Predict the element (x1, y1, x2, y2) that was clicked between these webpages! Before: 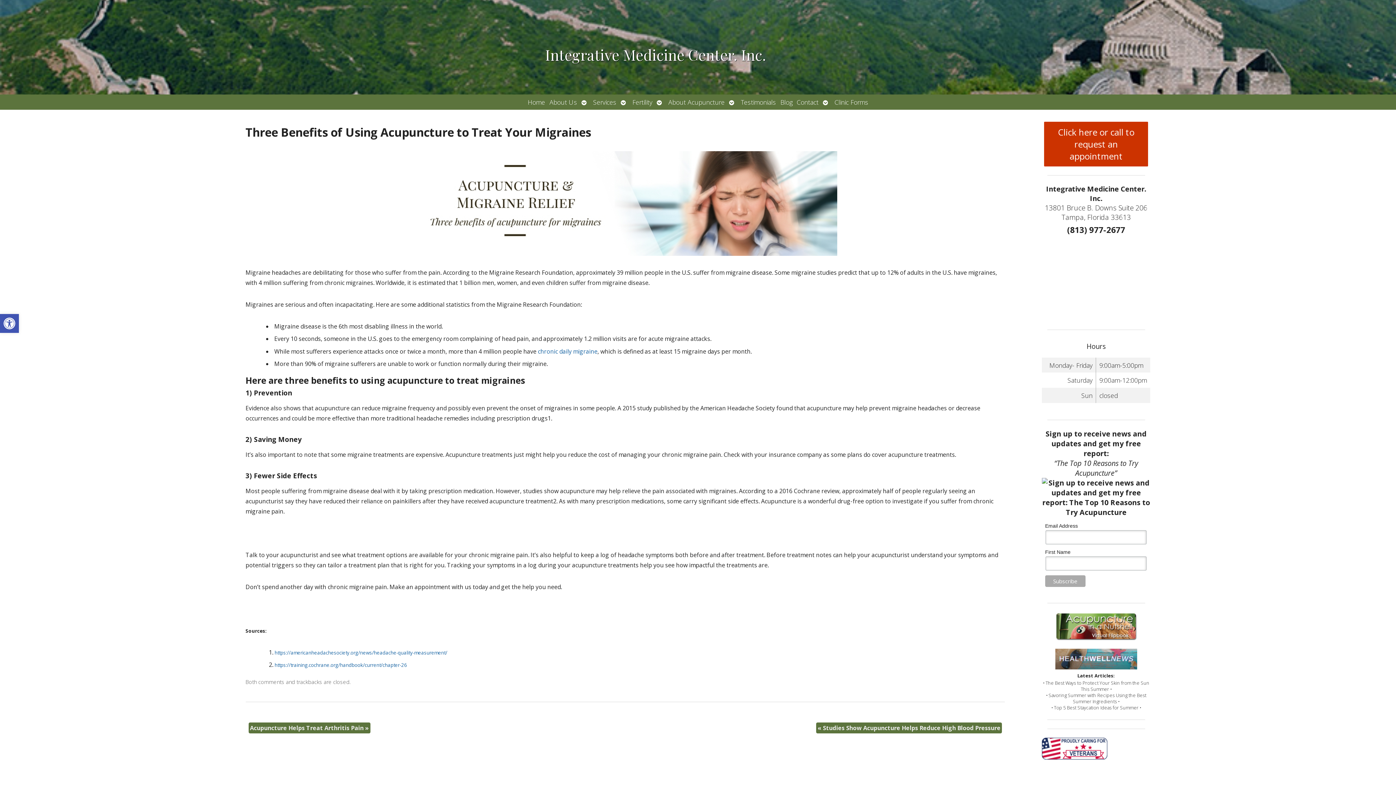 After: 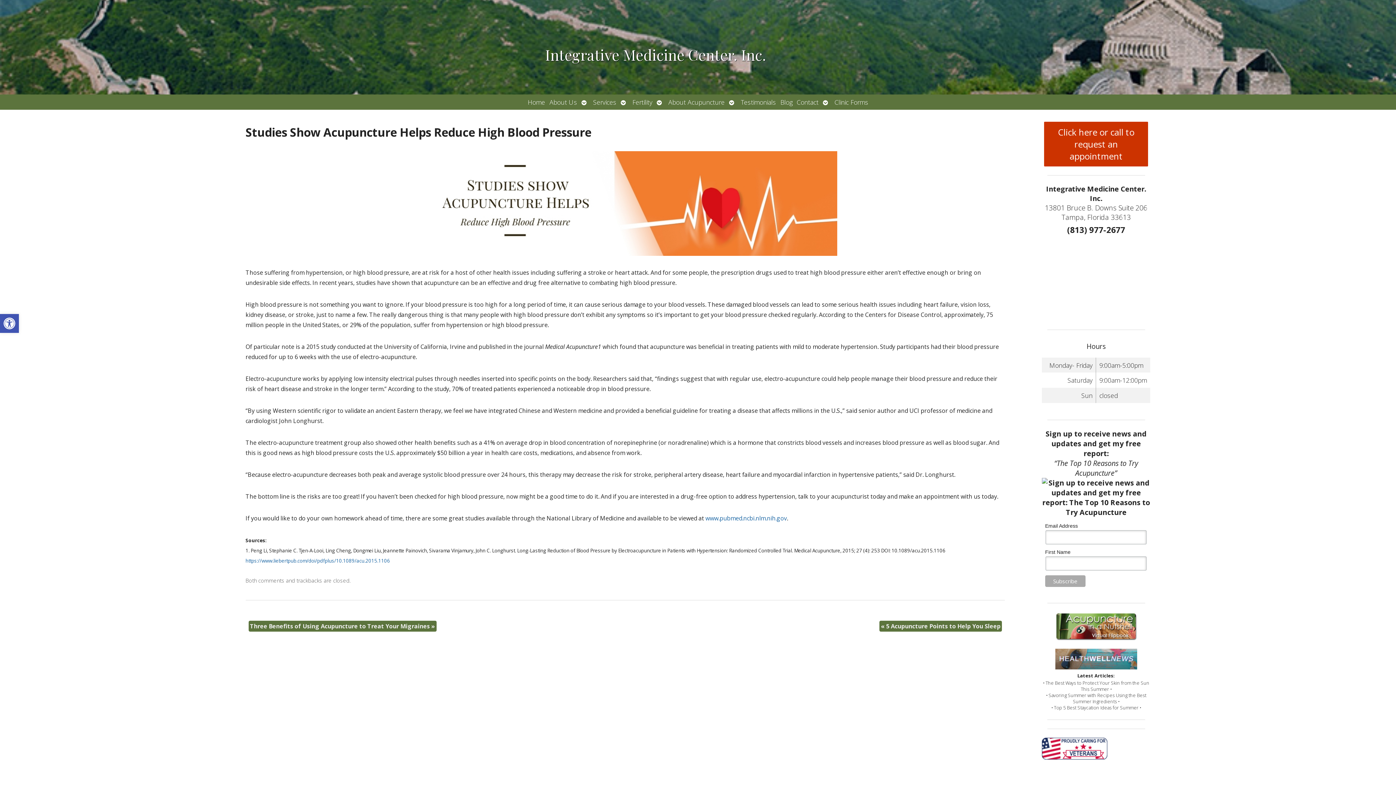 Action: bbox: (816, 722, 1002, 733) label: « Studies Show Acupuncture Helps Reduce High Blood Pressure